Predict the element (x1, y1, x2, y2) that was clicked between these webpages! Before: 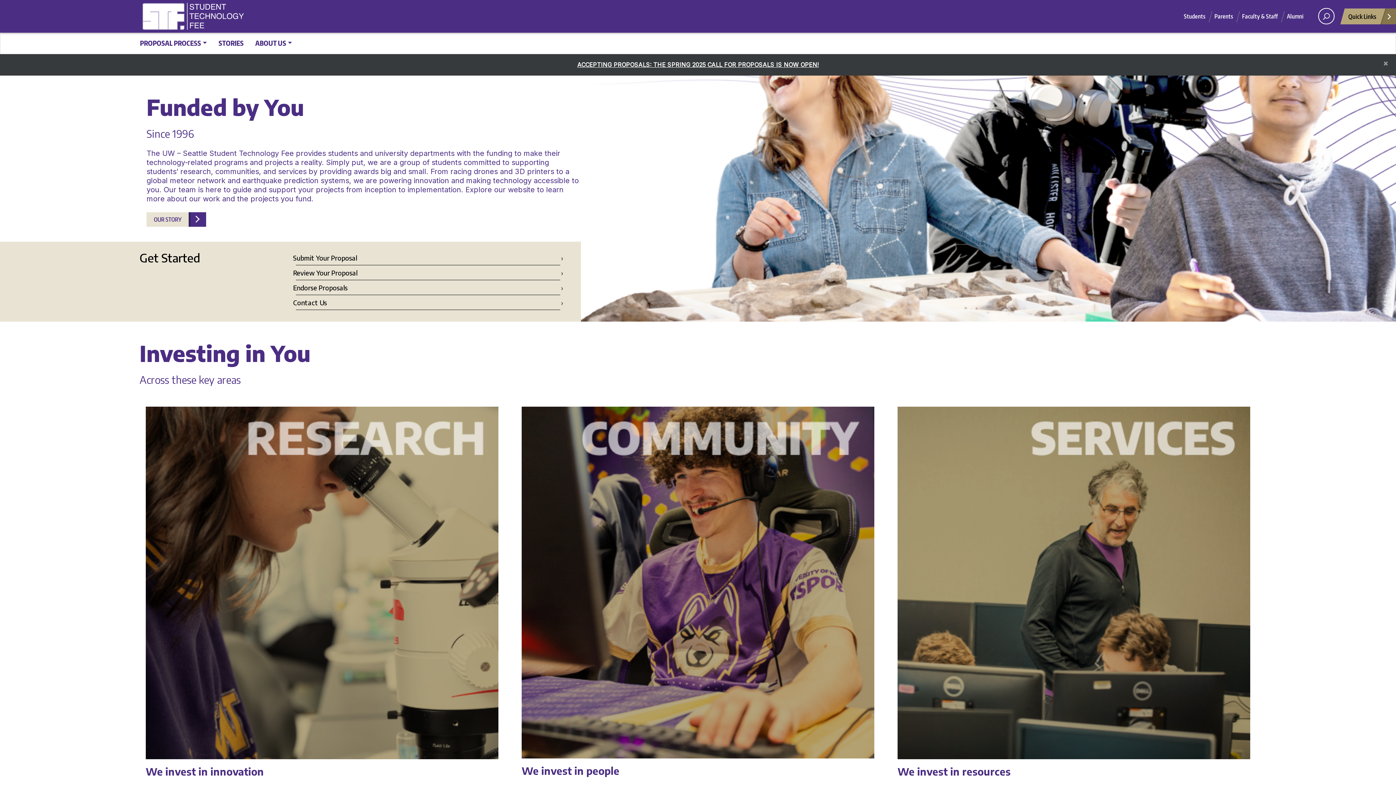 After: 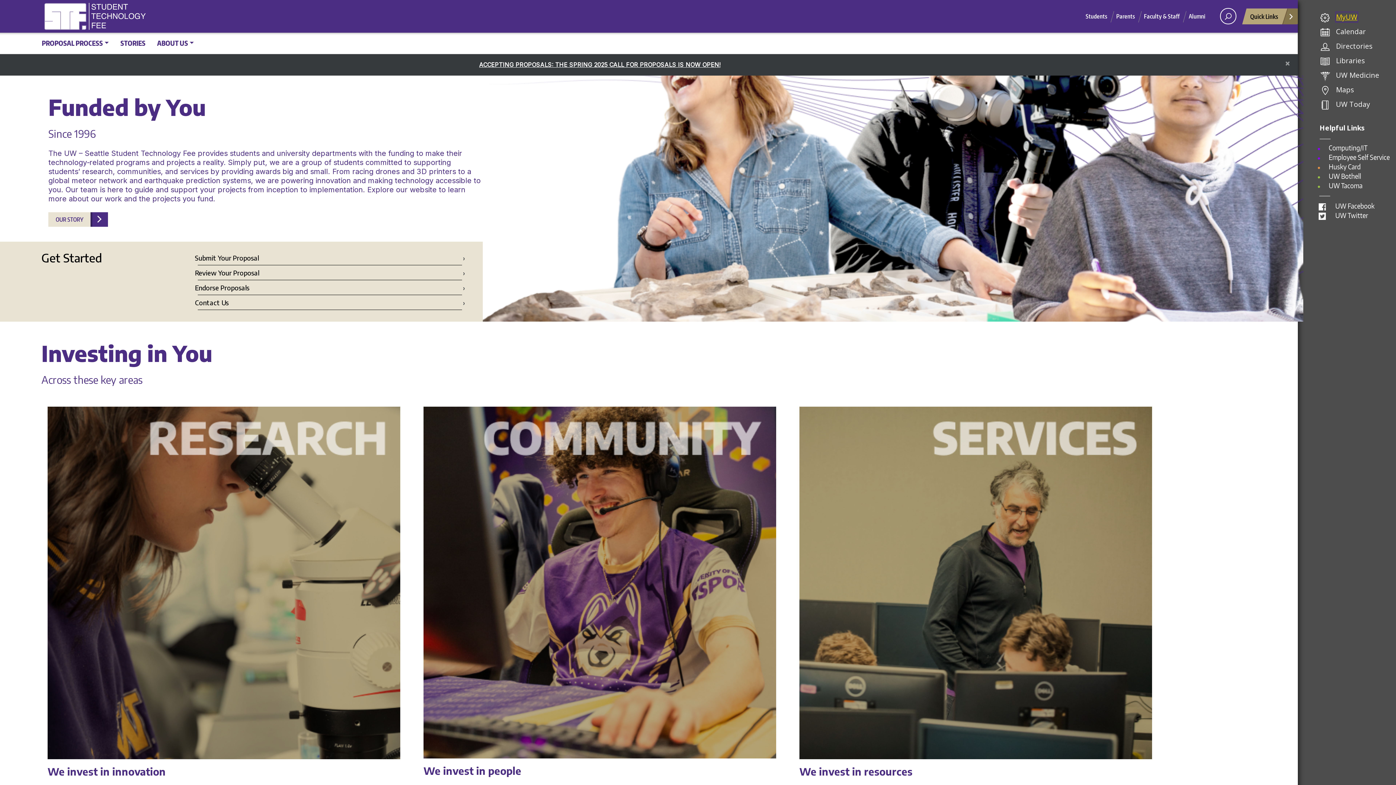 Action: bbox: (1334, 7, 1396, 24) label: Open quick links